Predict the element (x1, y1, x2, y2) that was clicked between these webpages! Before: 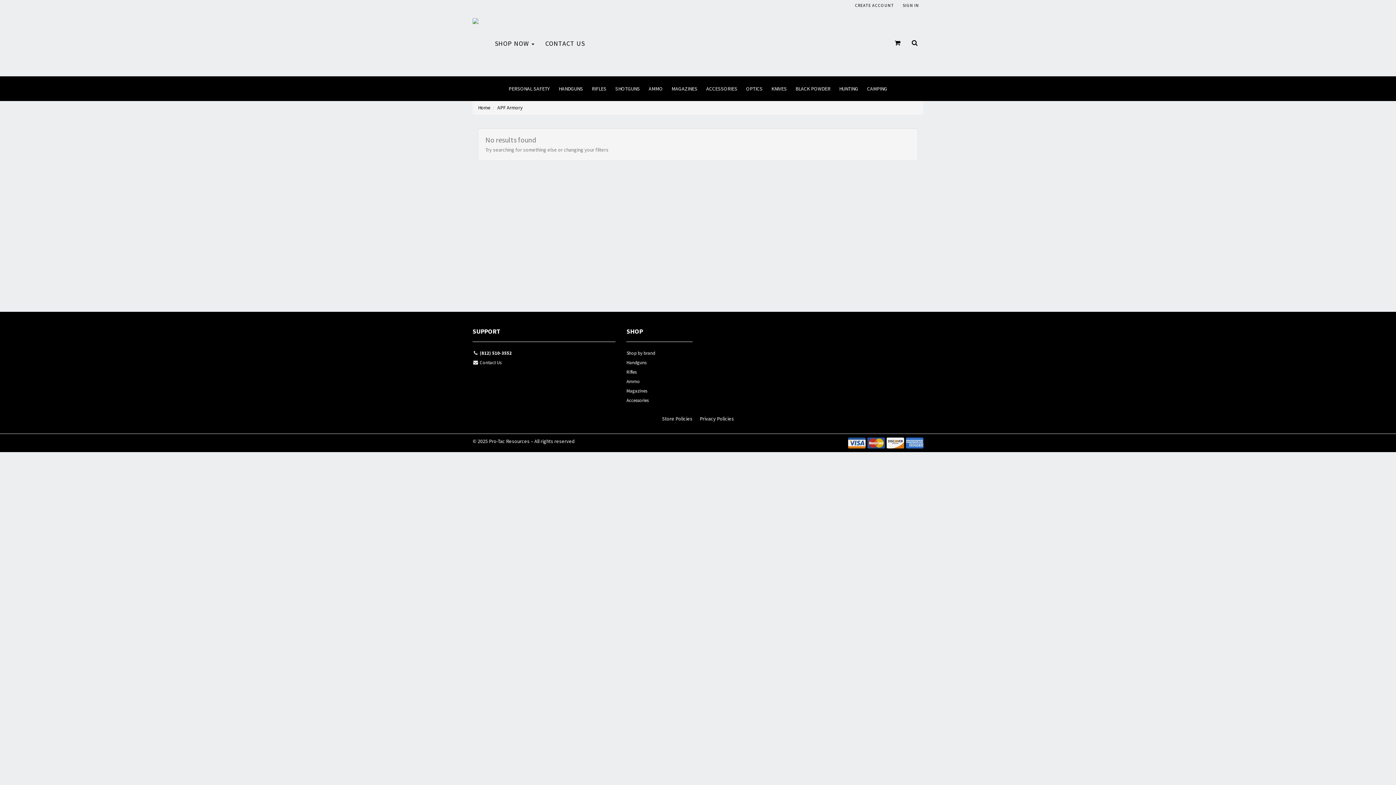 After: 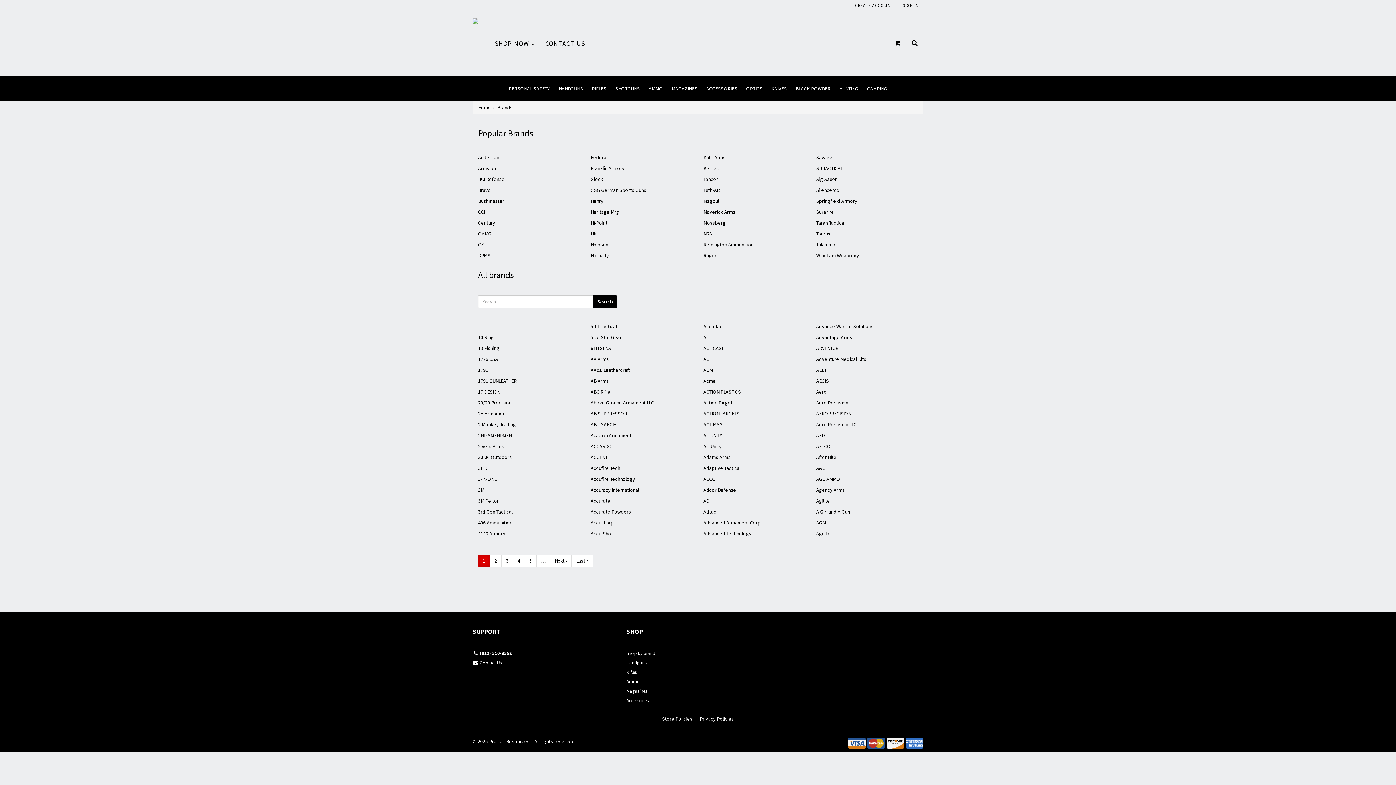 Action: bbox: (626, 349, 692, 358) label: Shop by brand